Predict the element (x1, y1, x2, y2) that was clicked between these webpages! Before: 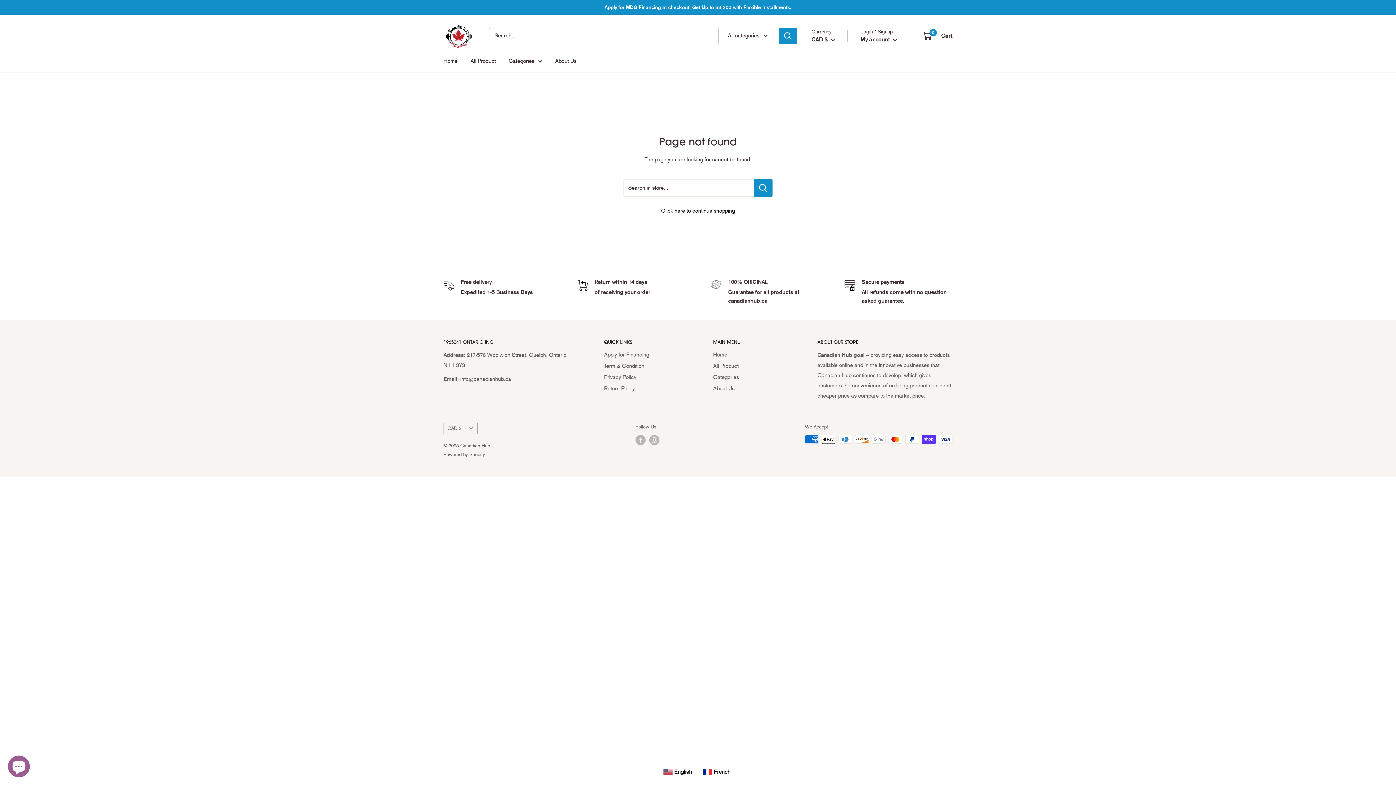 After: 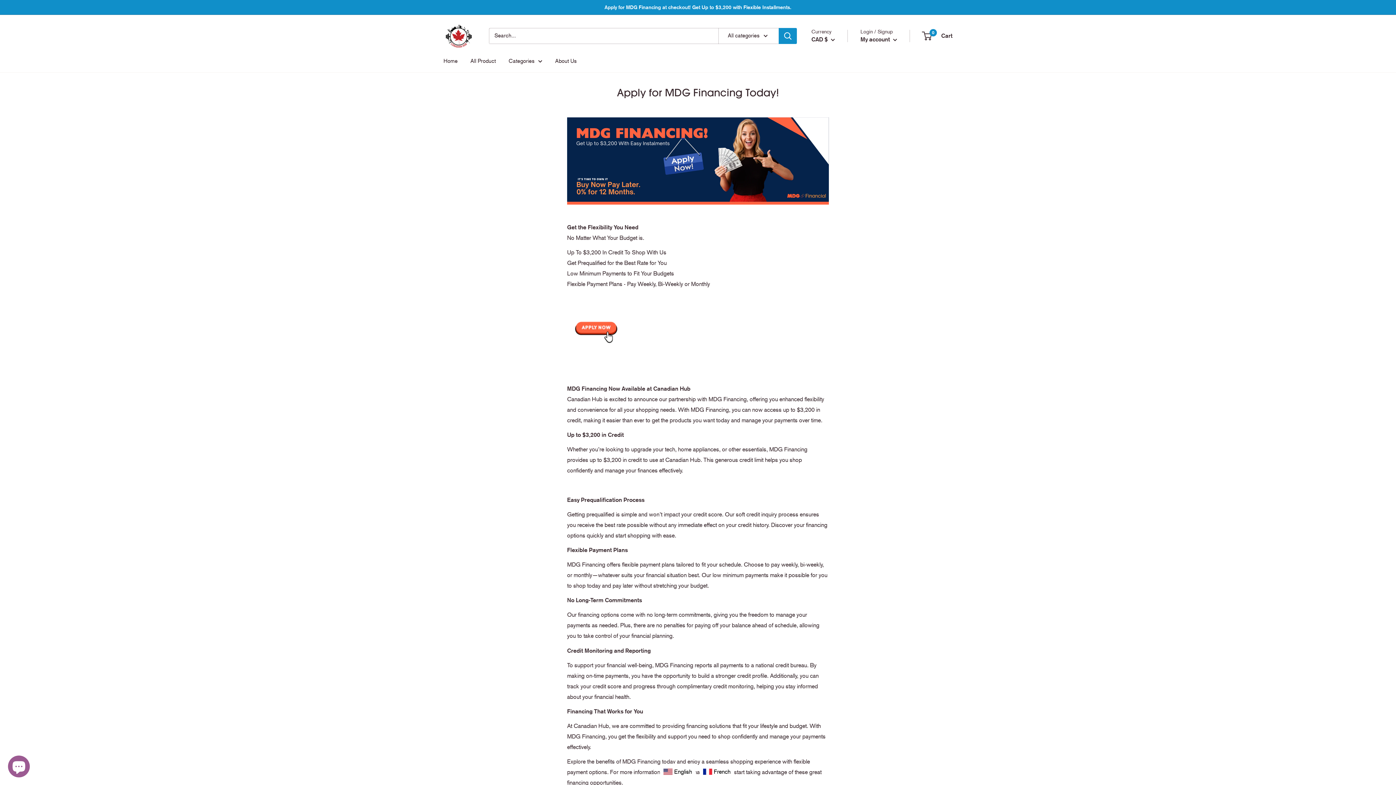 Action: label: Apply for MDG Financing at checkout! Get Up to $3,200 with Flexible Installments. bbox: (604, 0, 791, 14)